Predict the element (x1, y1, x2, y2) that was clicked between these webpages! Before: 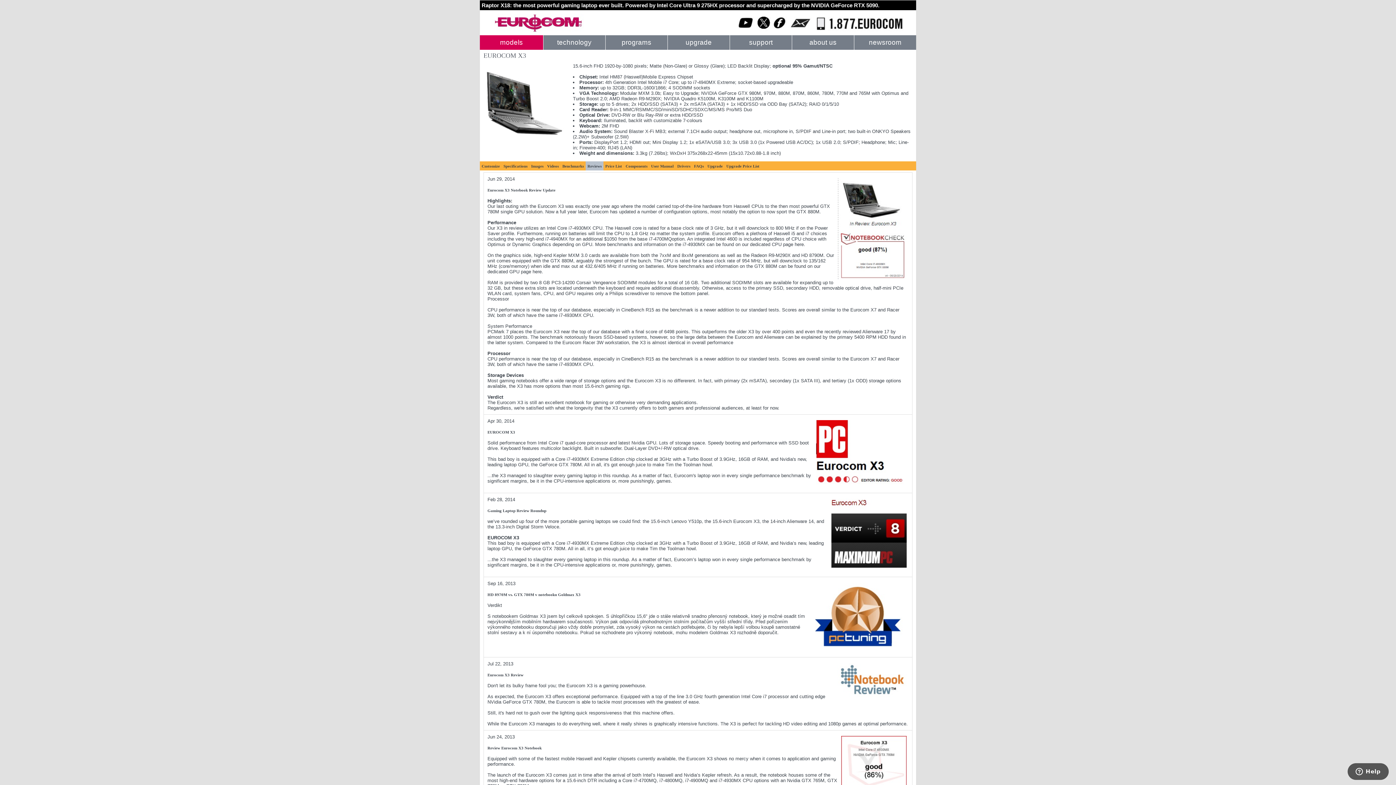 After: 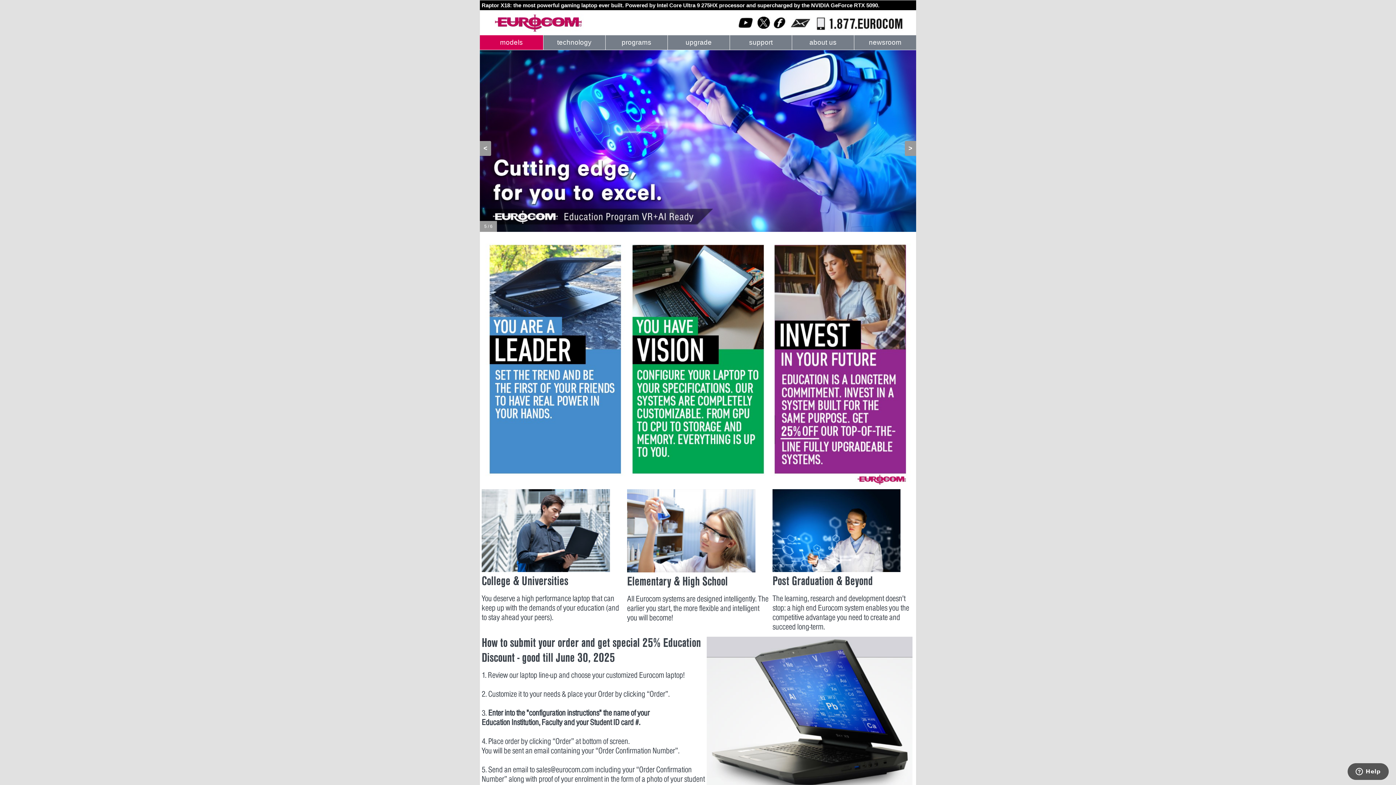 Action: label: programs bbox: (605, 35, 667, 49)